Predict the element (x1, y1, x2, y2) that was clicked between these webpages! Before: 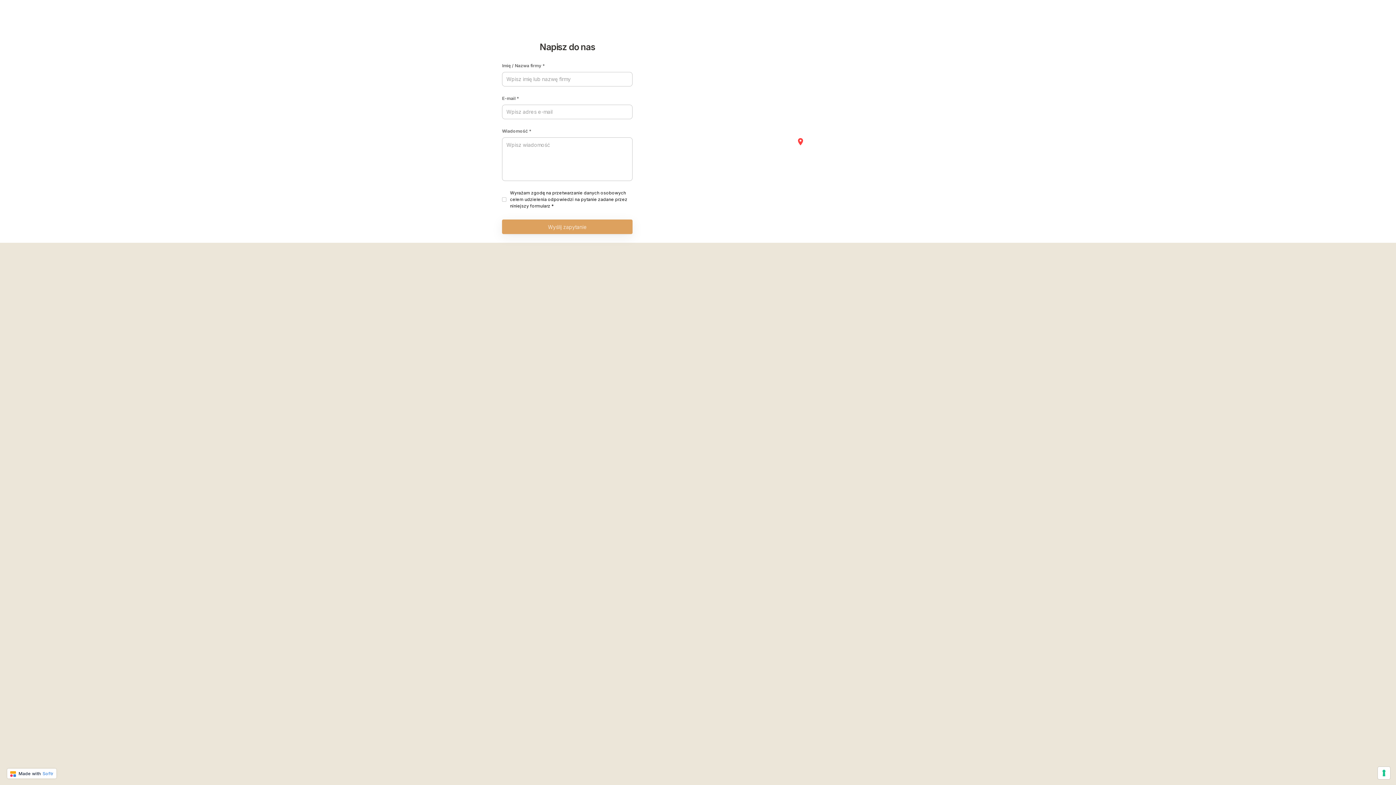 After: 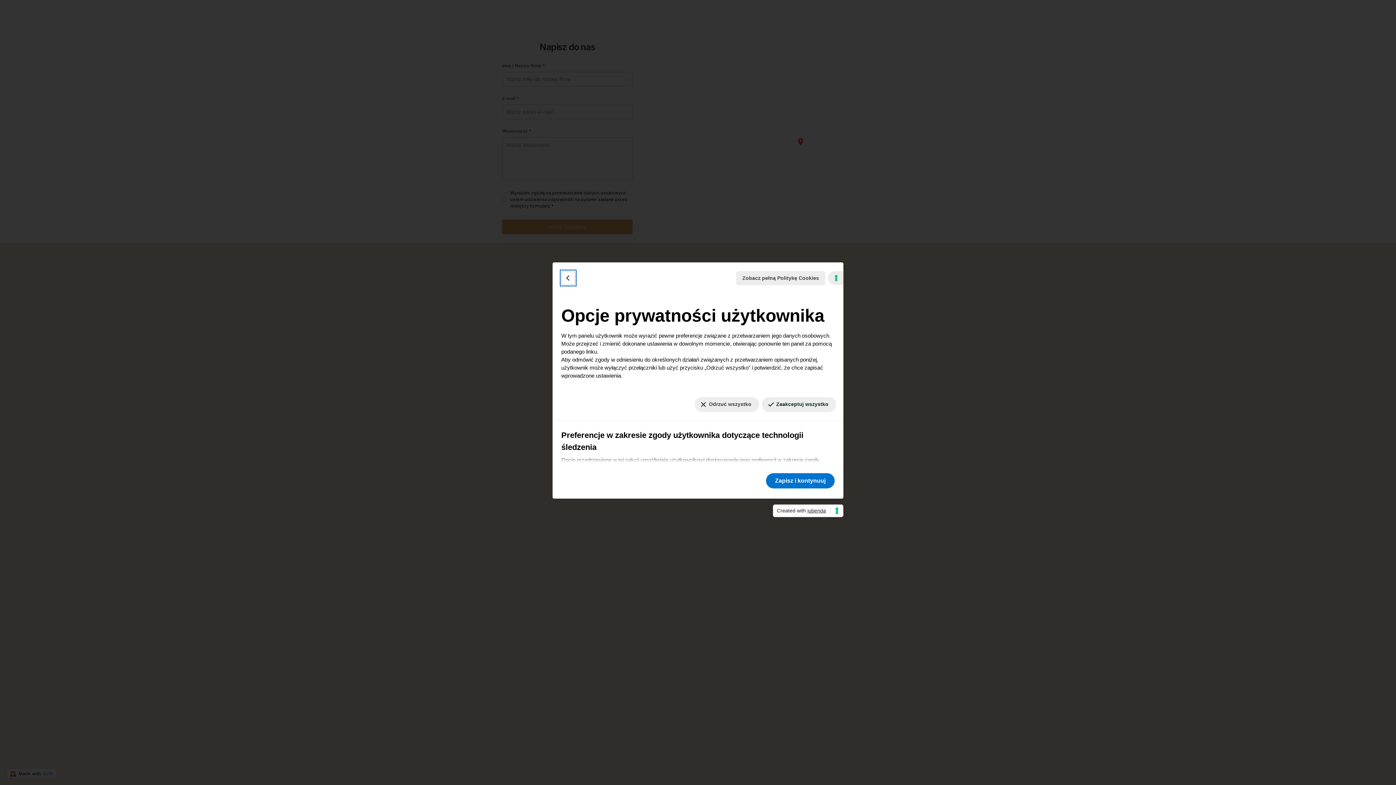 Action: label: Preferencje w zakresie zgody użytkownika dotyczące technologii śledzenia bbox: (1378, 767, 1390, 779)